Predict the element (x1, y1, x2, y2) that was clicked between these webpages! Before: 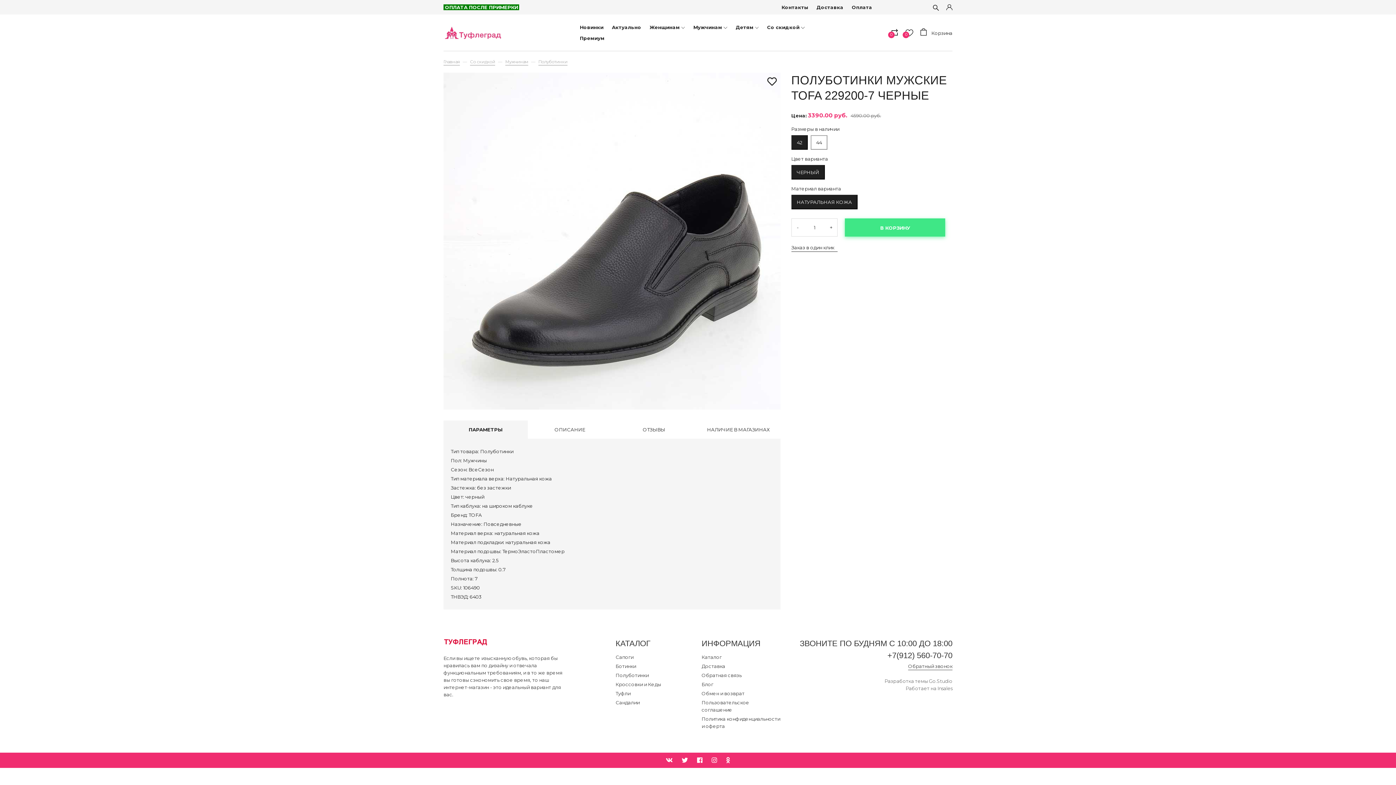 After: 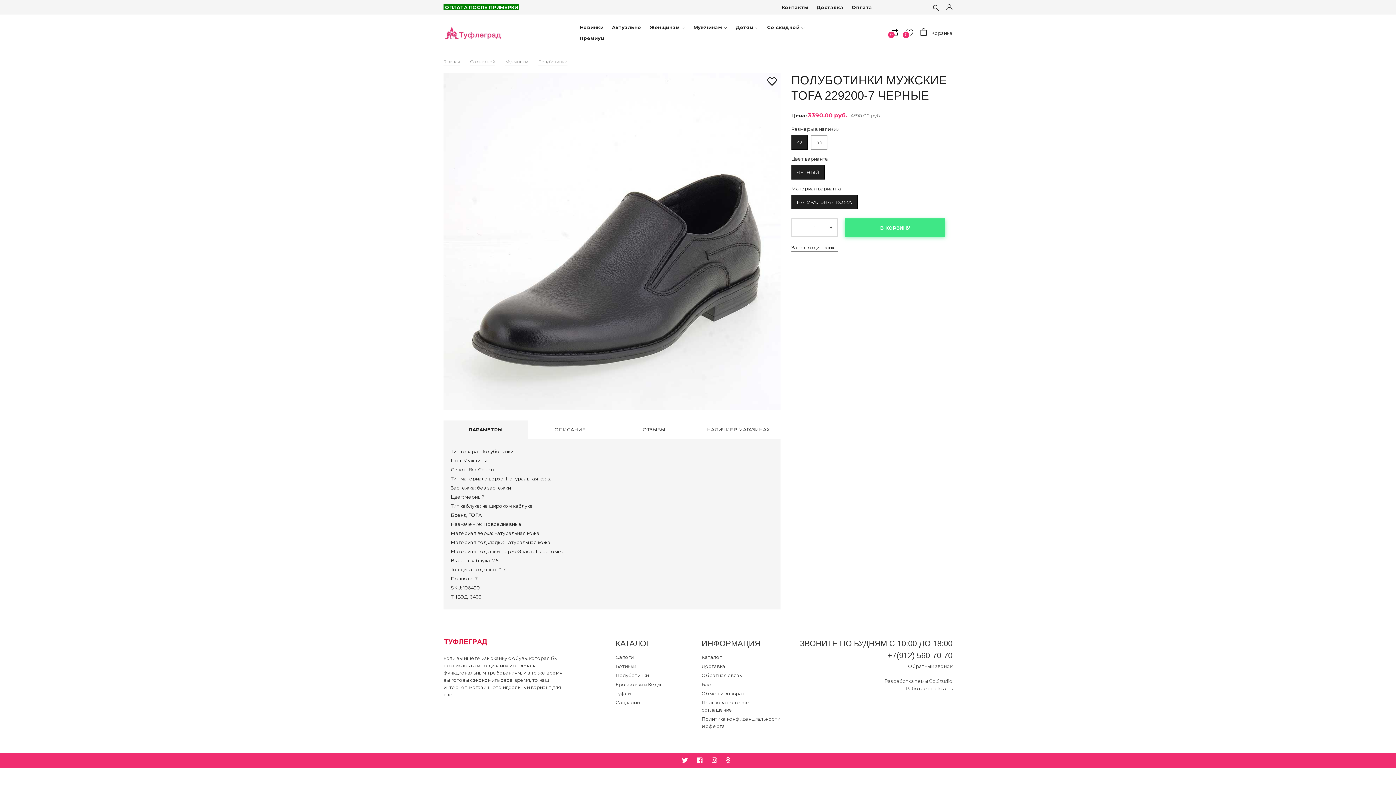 Action: bbox: (666, 757, 672, 764)